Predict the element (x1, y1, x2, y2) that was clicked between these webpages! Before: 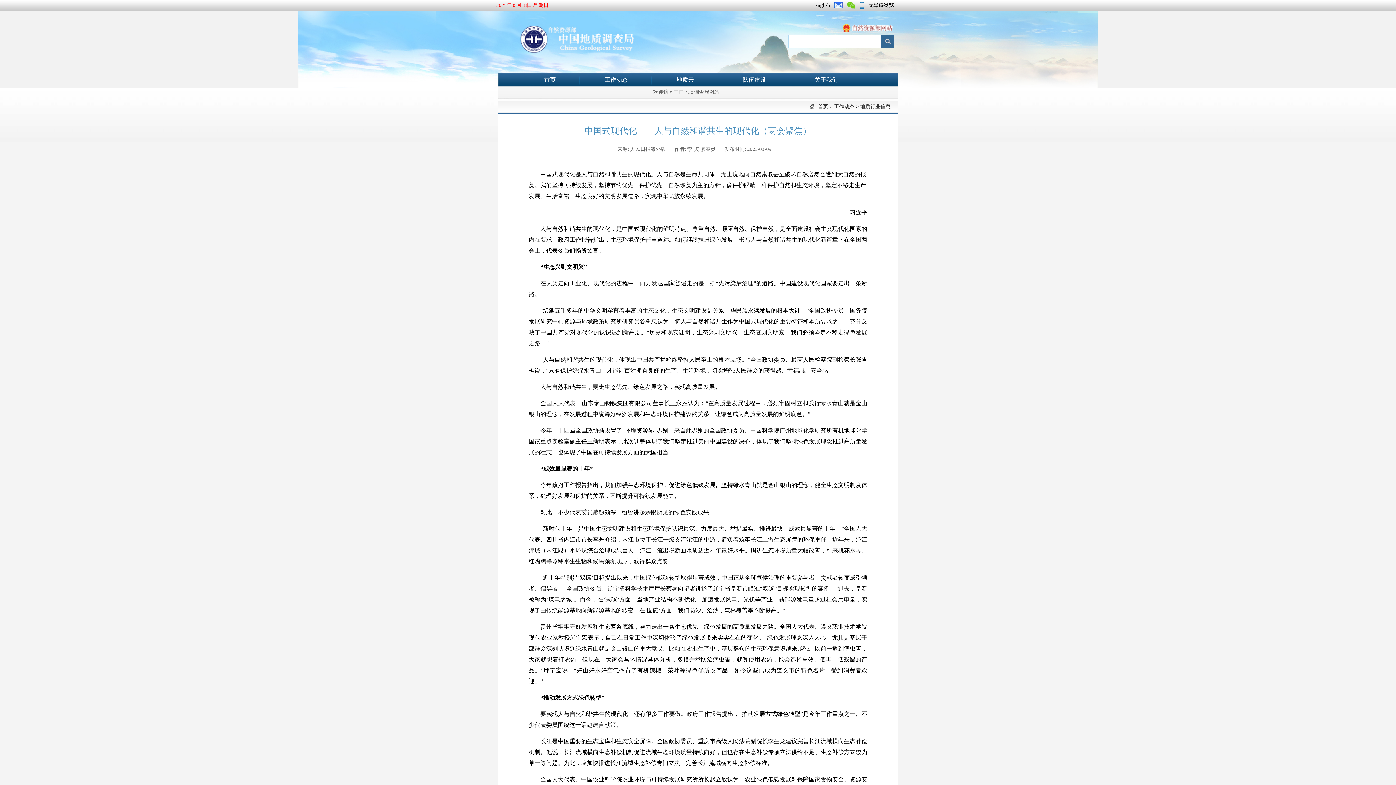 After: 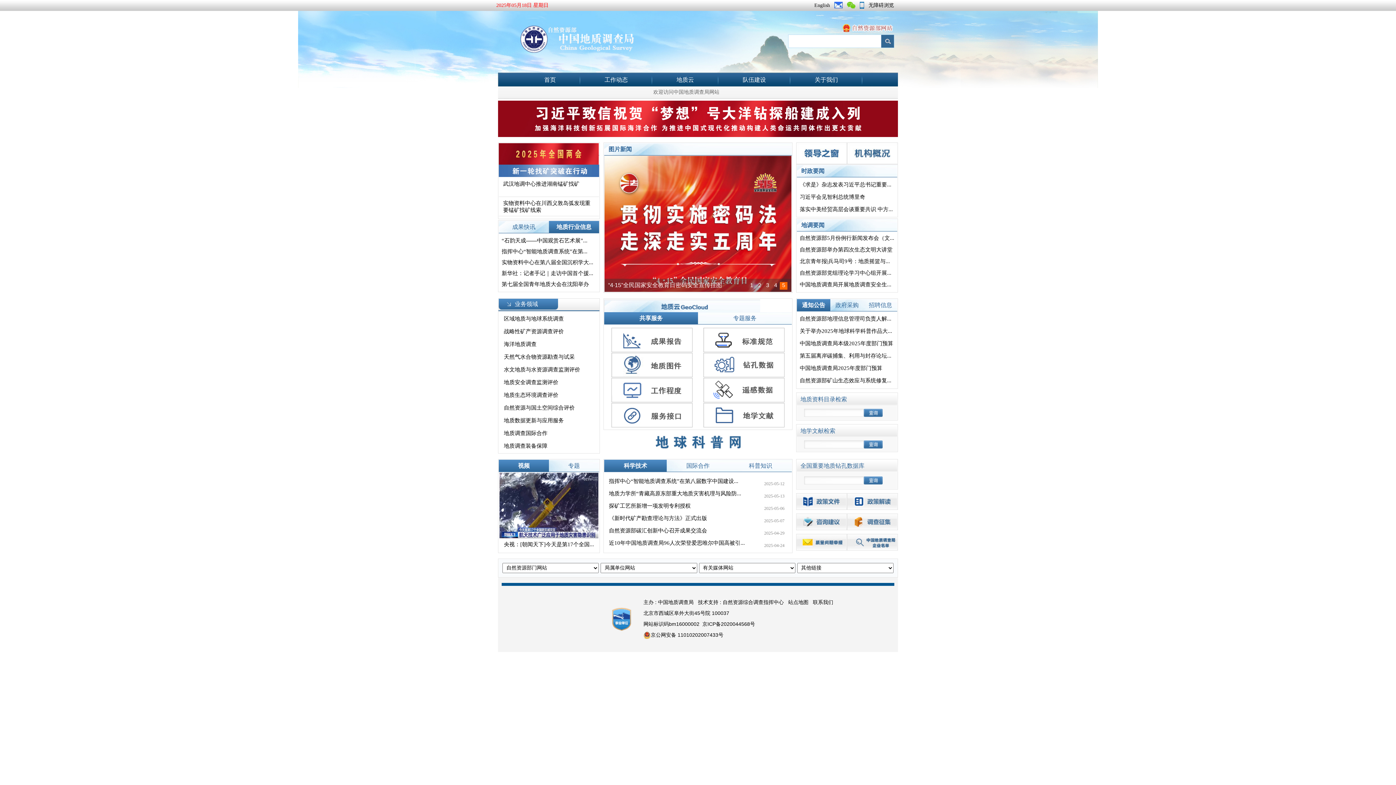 Action: label: 首页 bbox: (532, 72, 567, 90)